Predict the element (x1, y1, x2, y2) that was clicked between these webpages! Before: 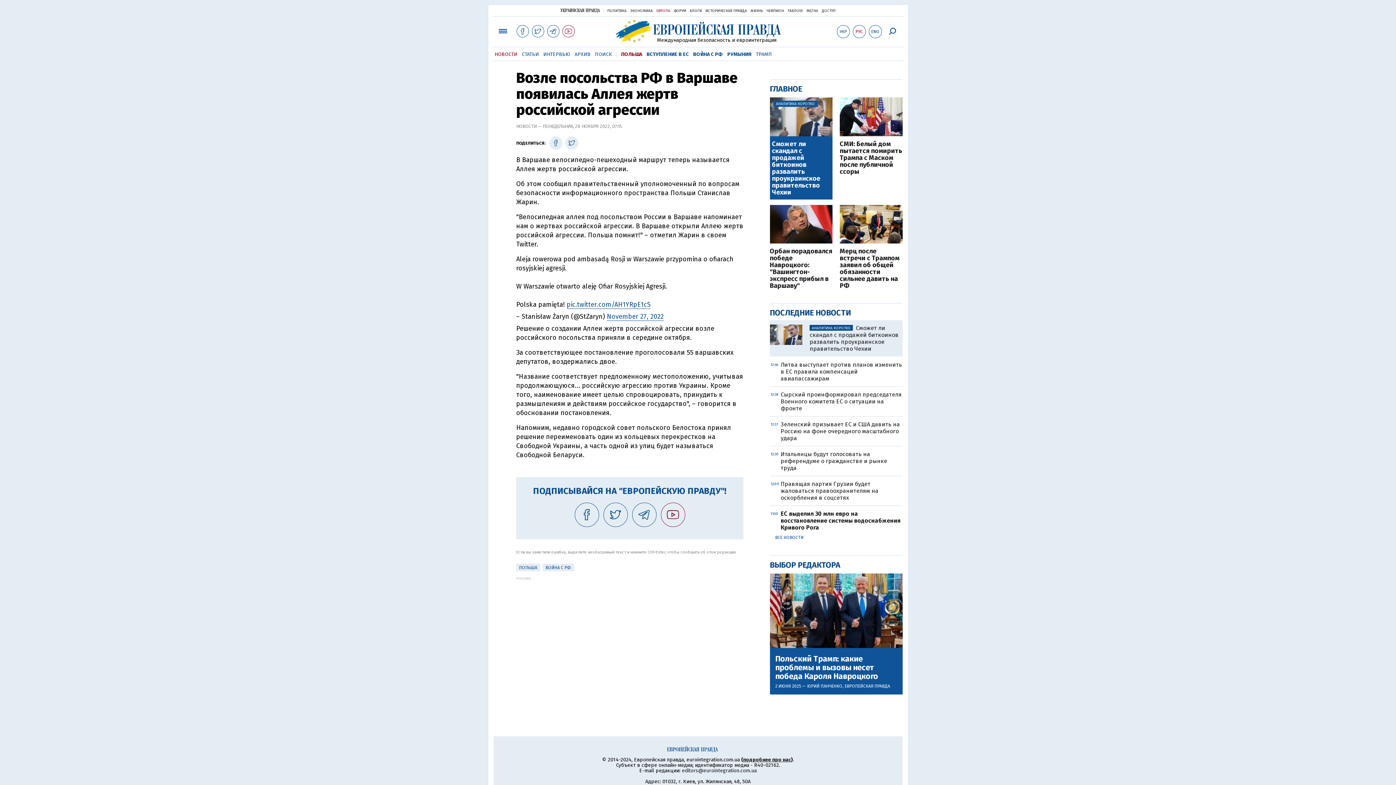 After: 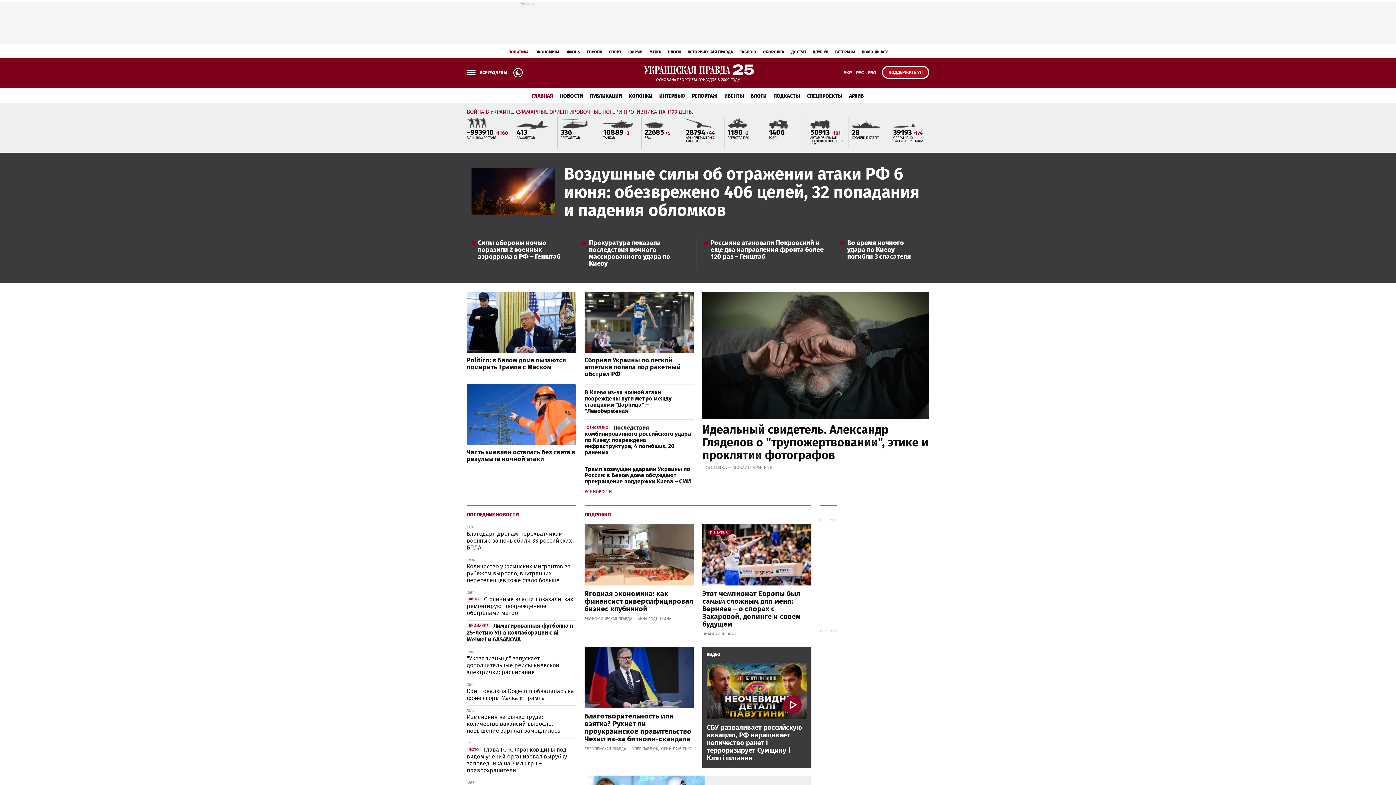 Action: label: ПОЛИТИКА bbox: (607, 8, 626, 13)